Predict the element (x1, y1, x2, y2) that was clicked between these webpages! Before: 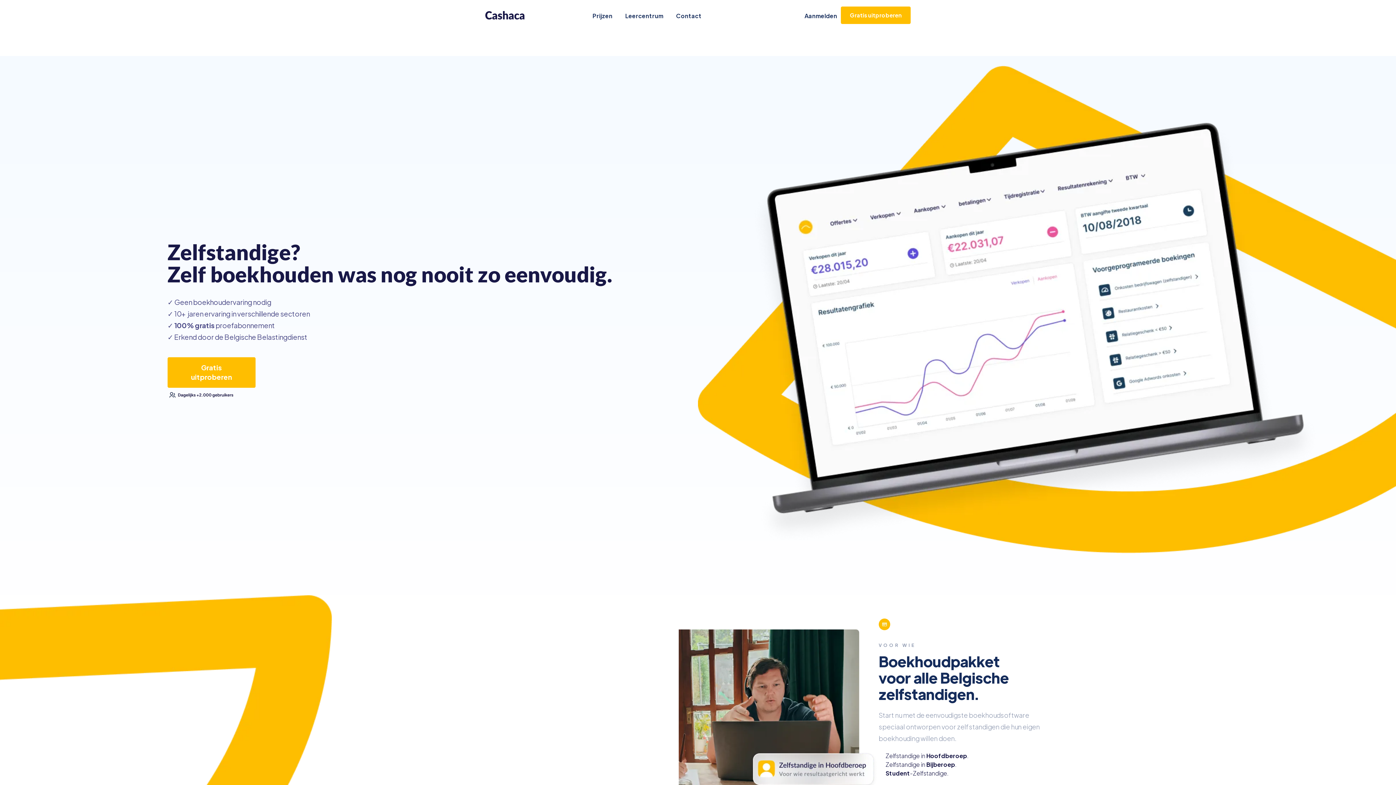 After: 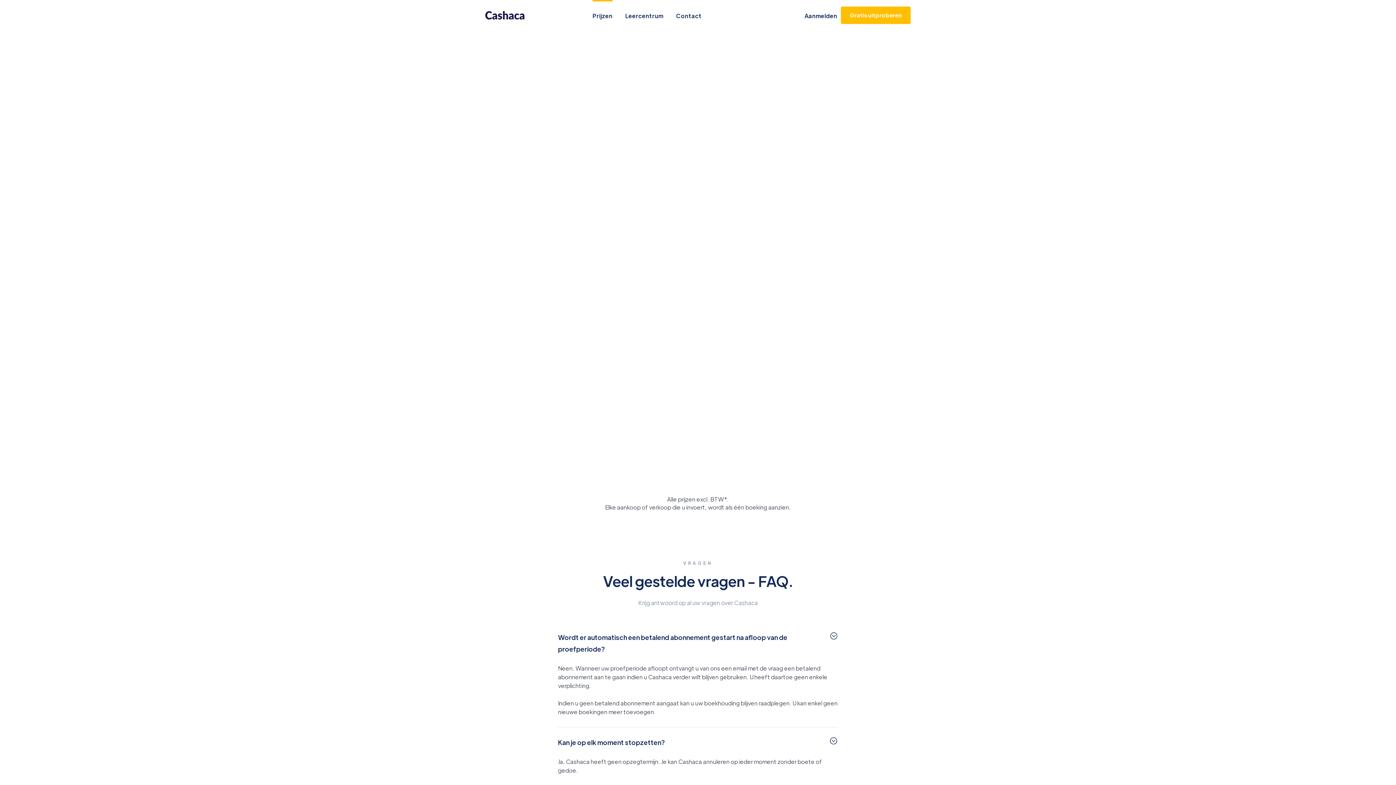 Action: bbox: (592, 0, 612, 30) label: Prijzen